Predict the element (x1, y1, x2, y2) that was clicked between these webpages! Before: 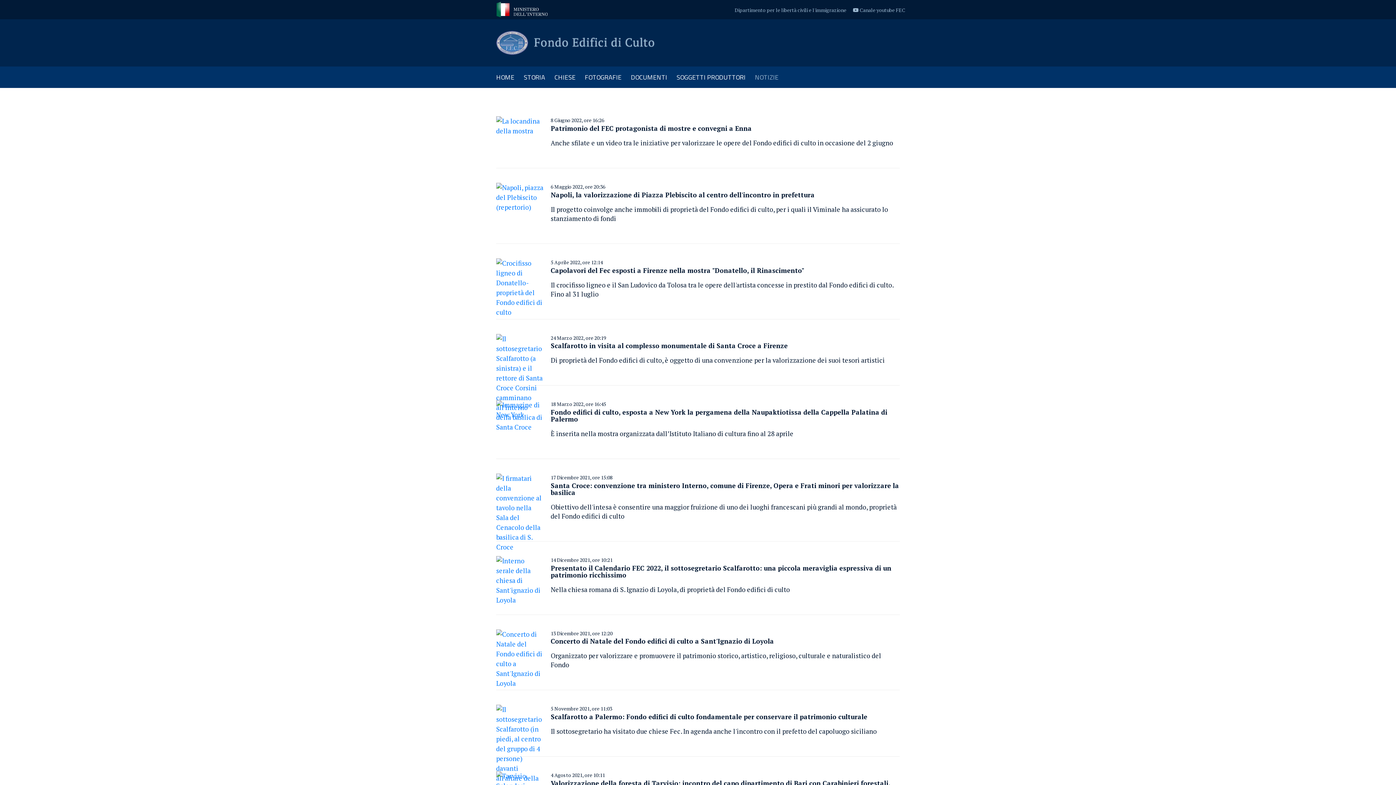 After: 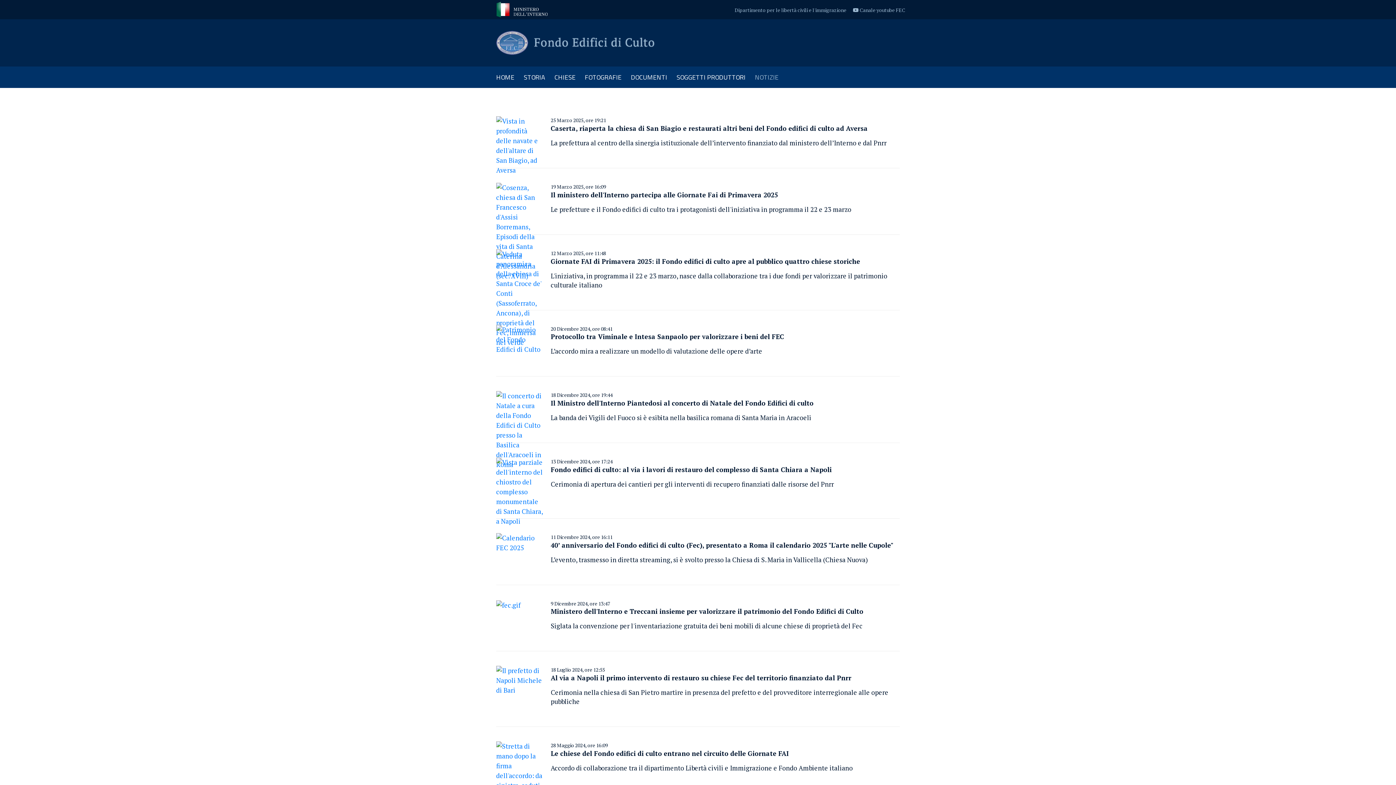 Action: bbox: (750, 69, 783, 85) label: NOTIZIE